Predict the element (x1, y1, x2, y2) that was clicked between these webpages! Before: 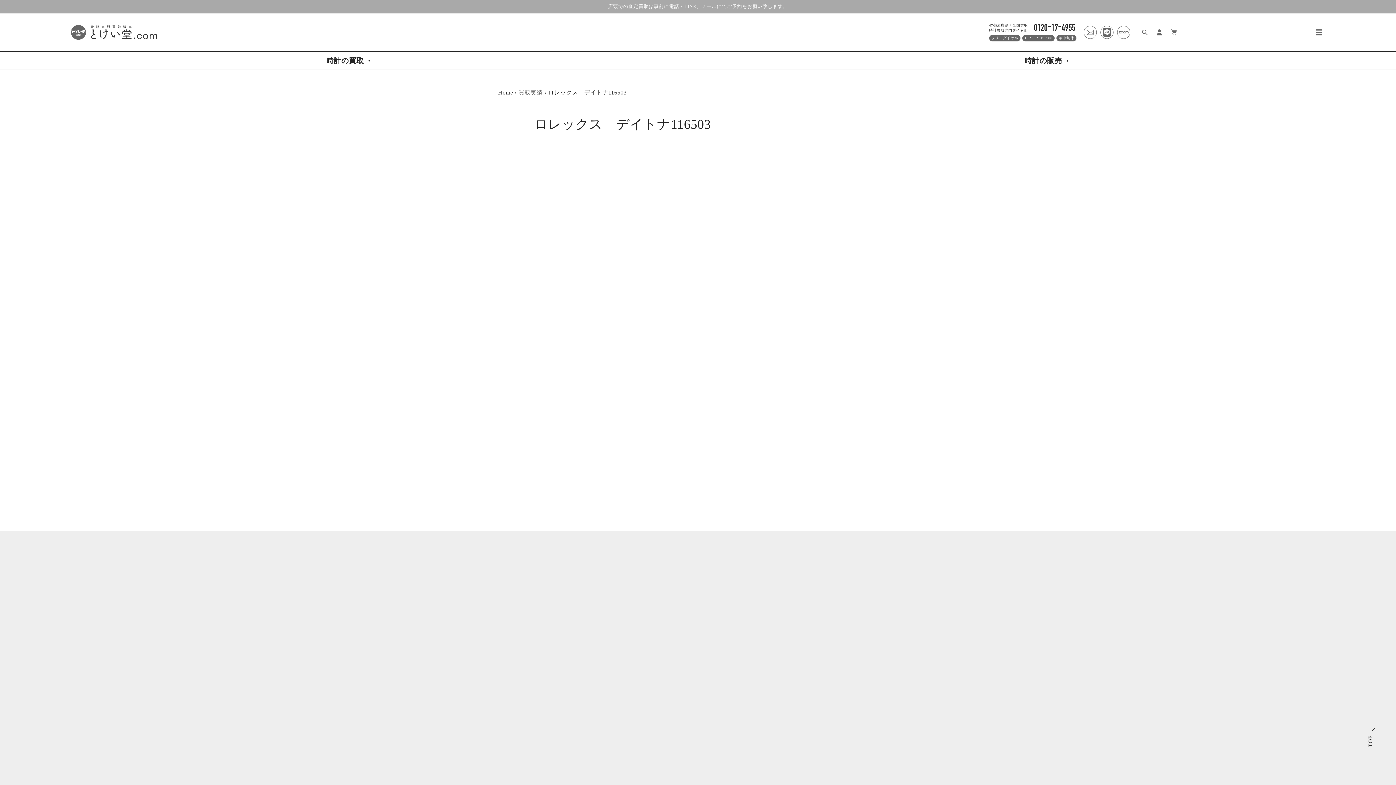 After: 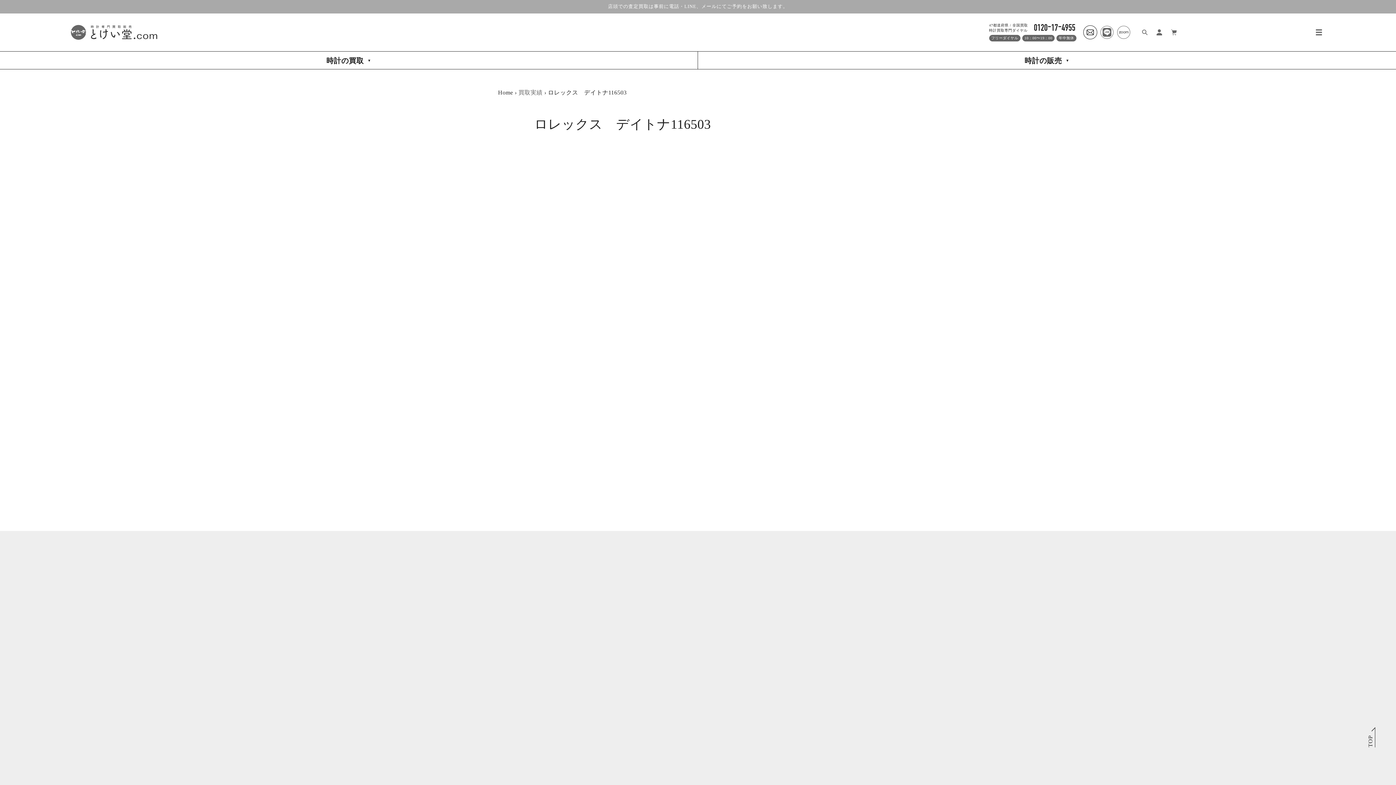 Action: bbox: (1086, 27, 1094, 36)